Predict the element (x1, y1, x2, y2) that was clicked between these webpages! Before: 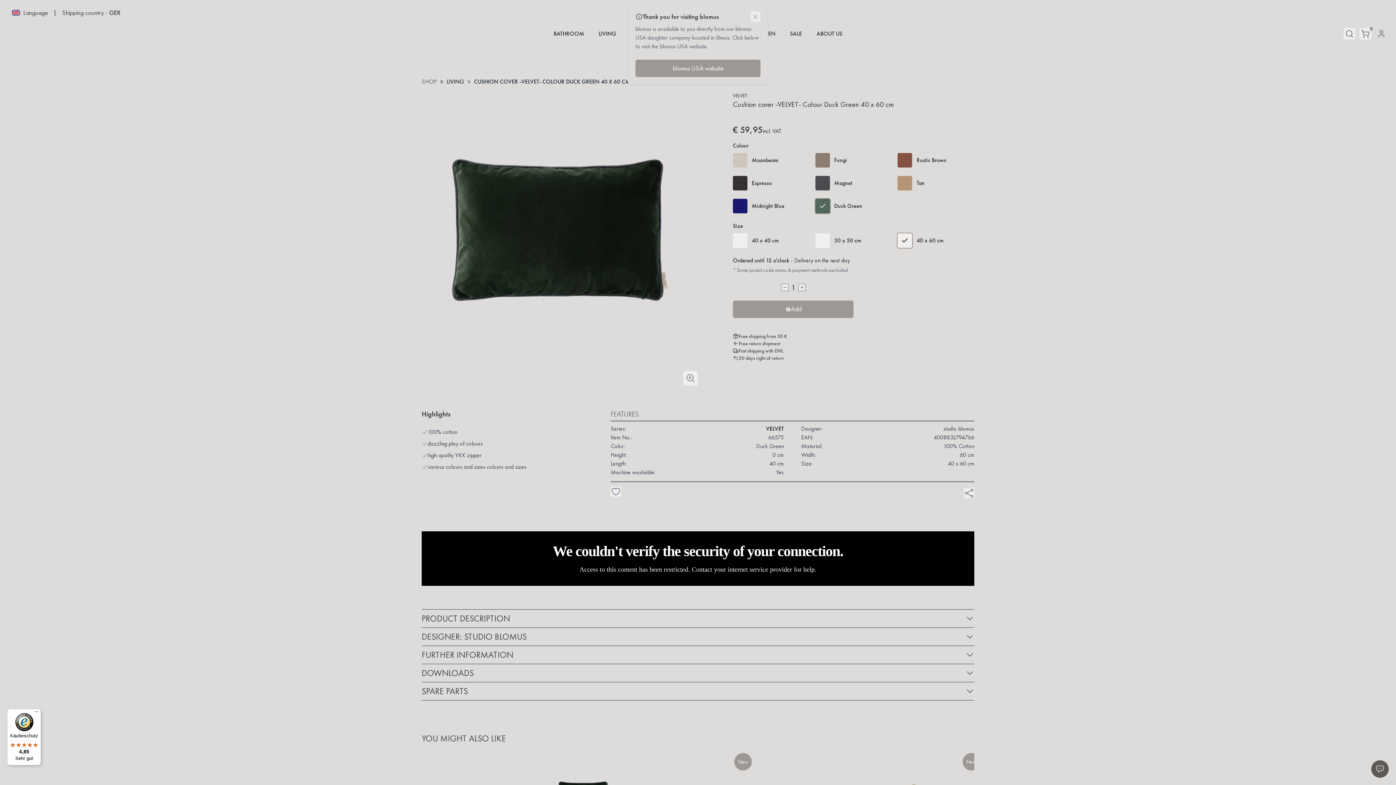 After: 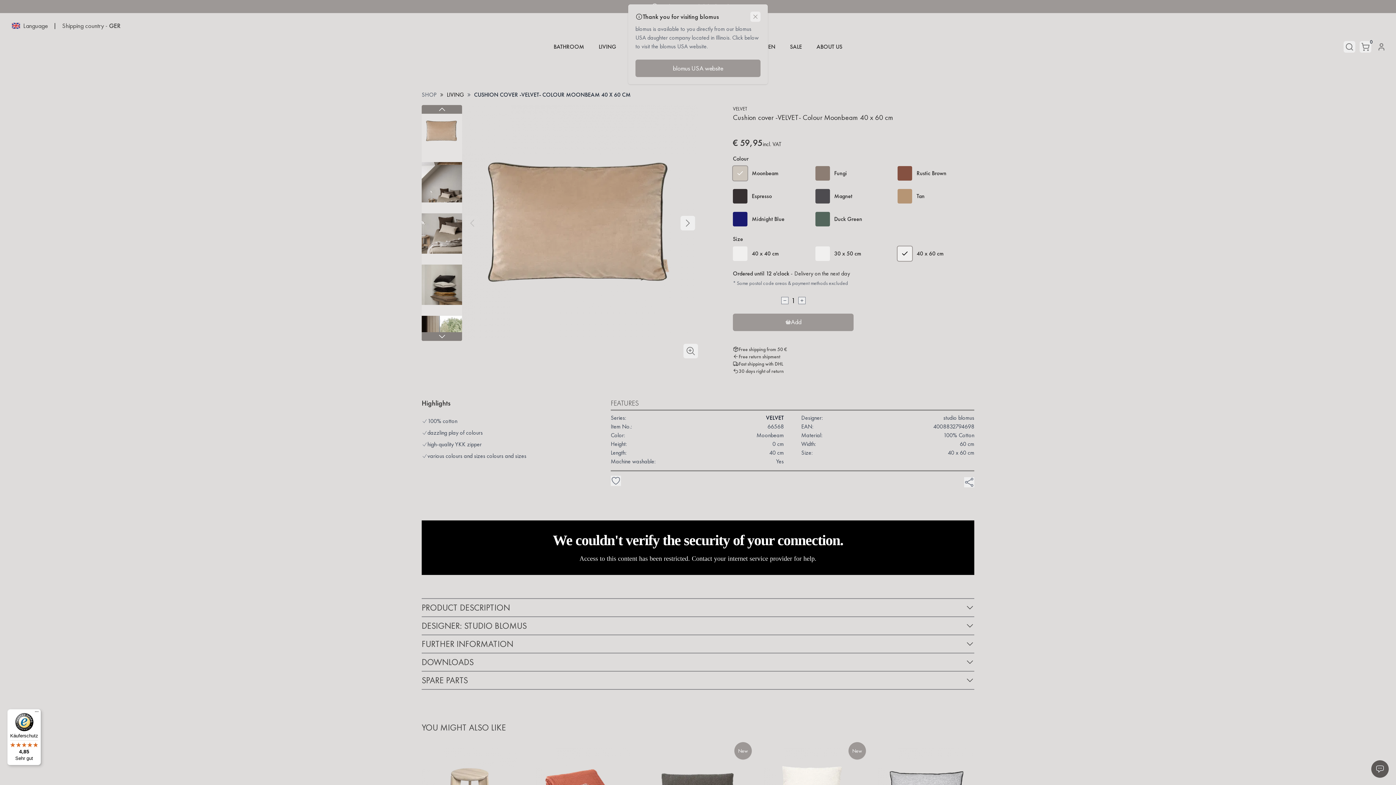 Action: bbox: (733, 153, 778, 167) label: Moonbeam